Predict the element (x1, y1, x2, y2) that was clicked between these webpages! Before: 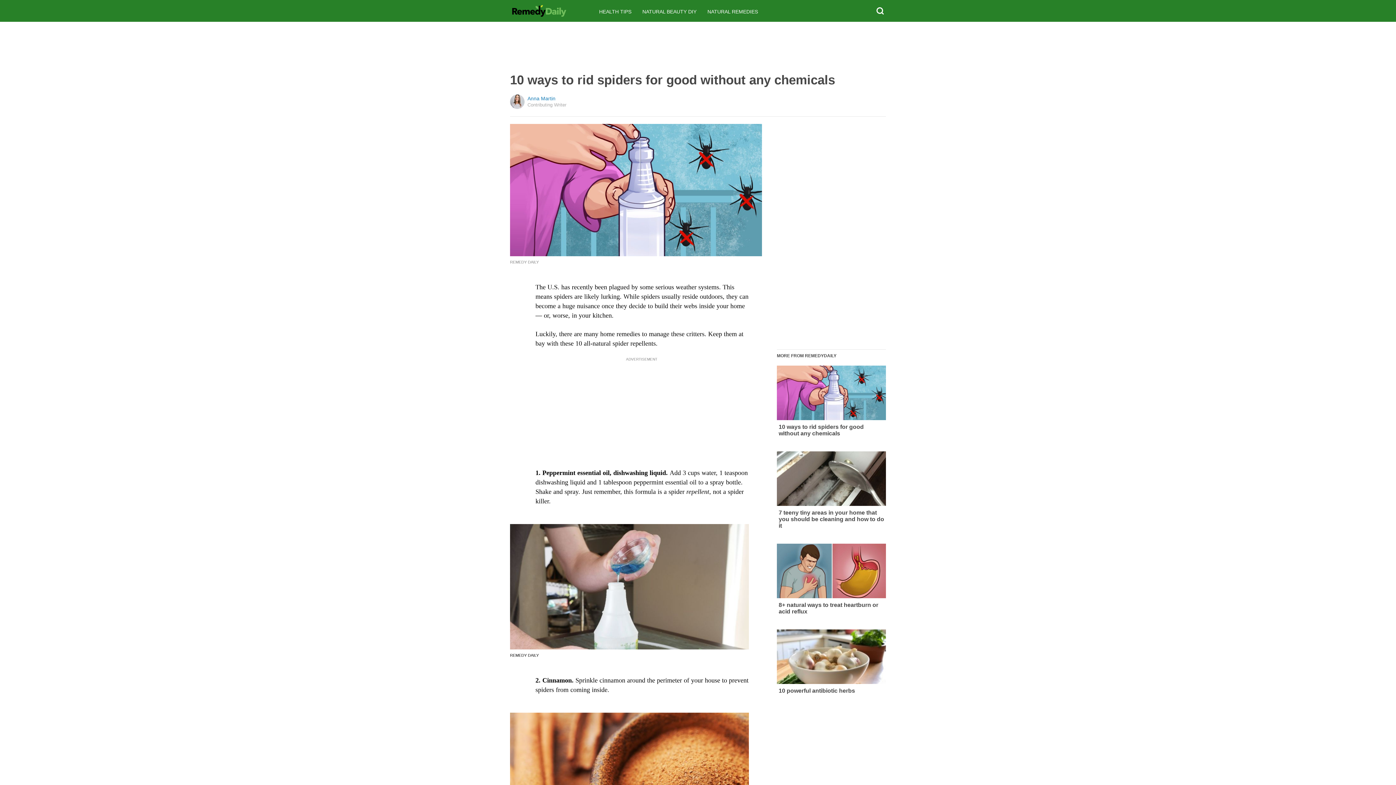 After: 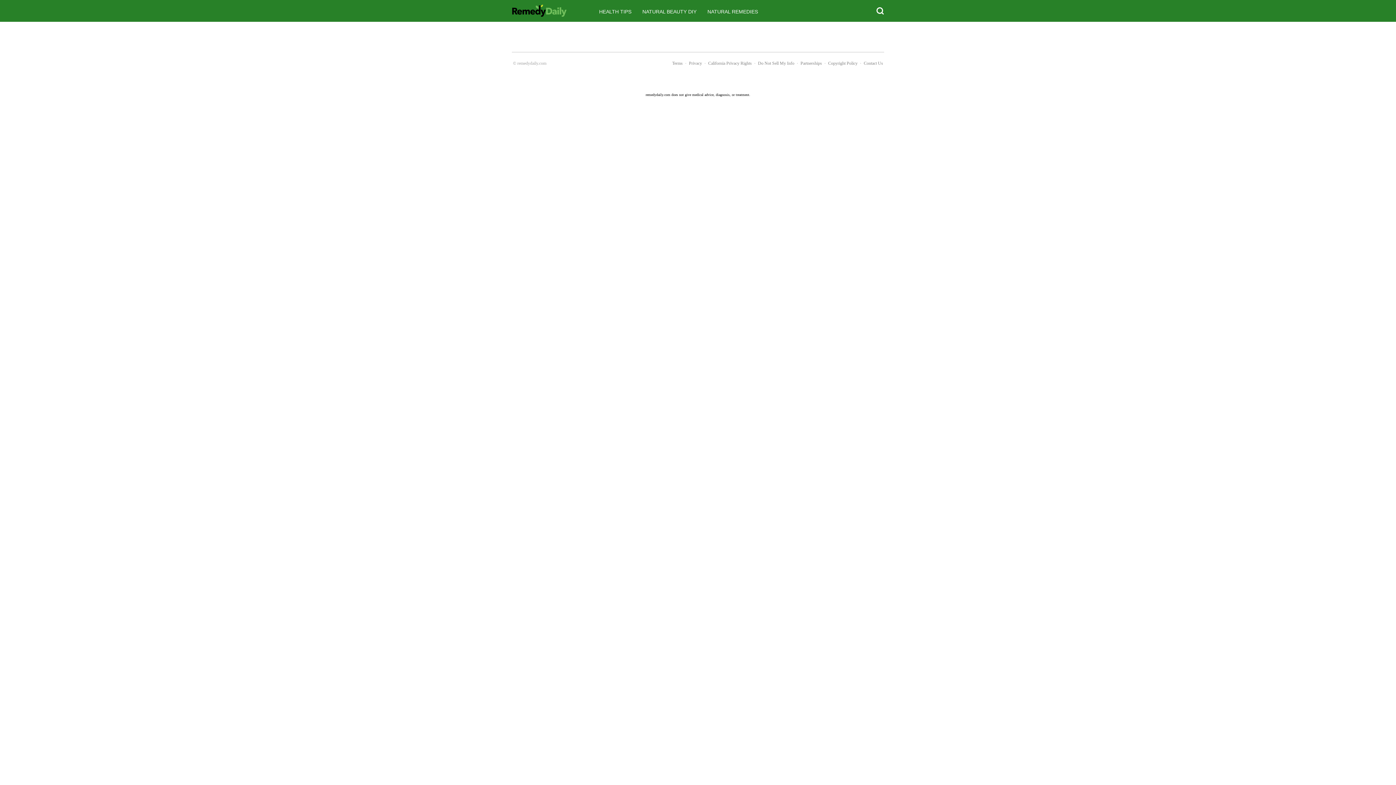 Action: bbox: (599, 8, 631, 14) label: HEALTH TIPS